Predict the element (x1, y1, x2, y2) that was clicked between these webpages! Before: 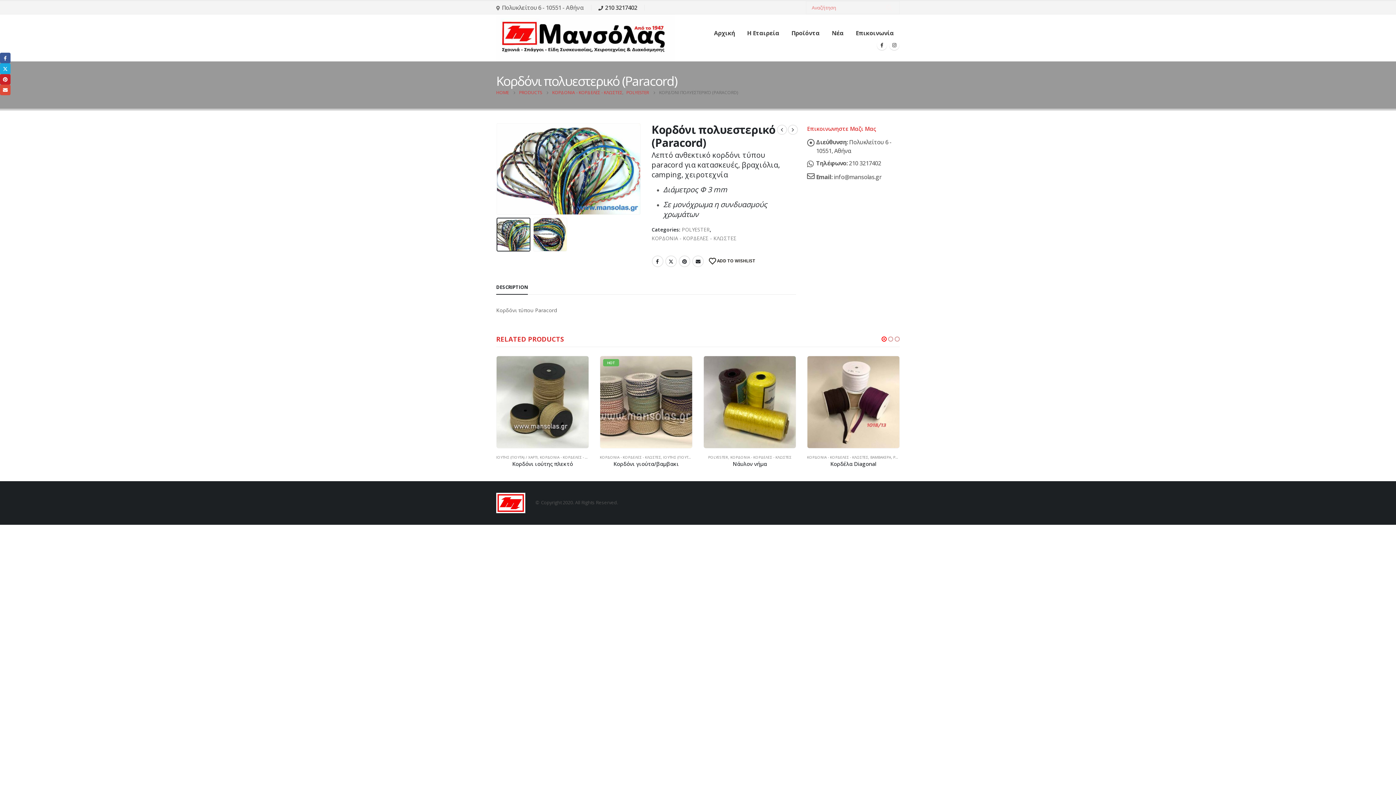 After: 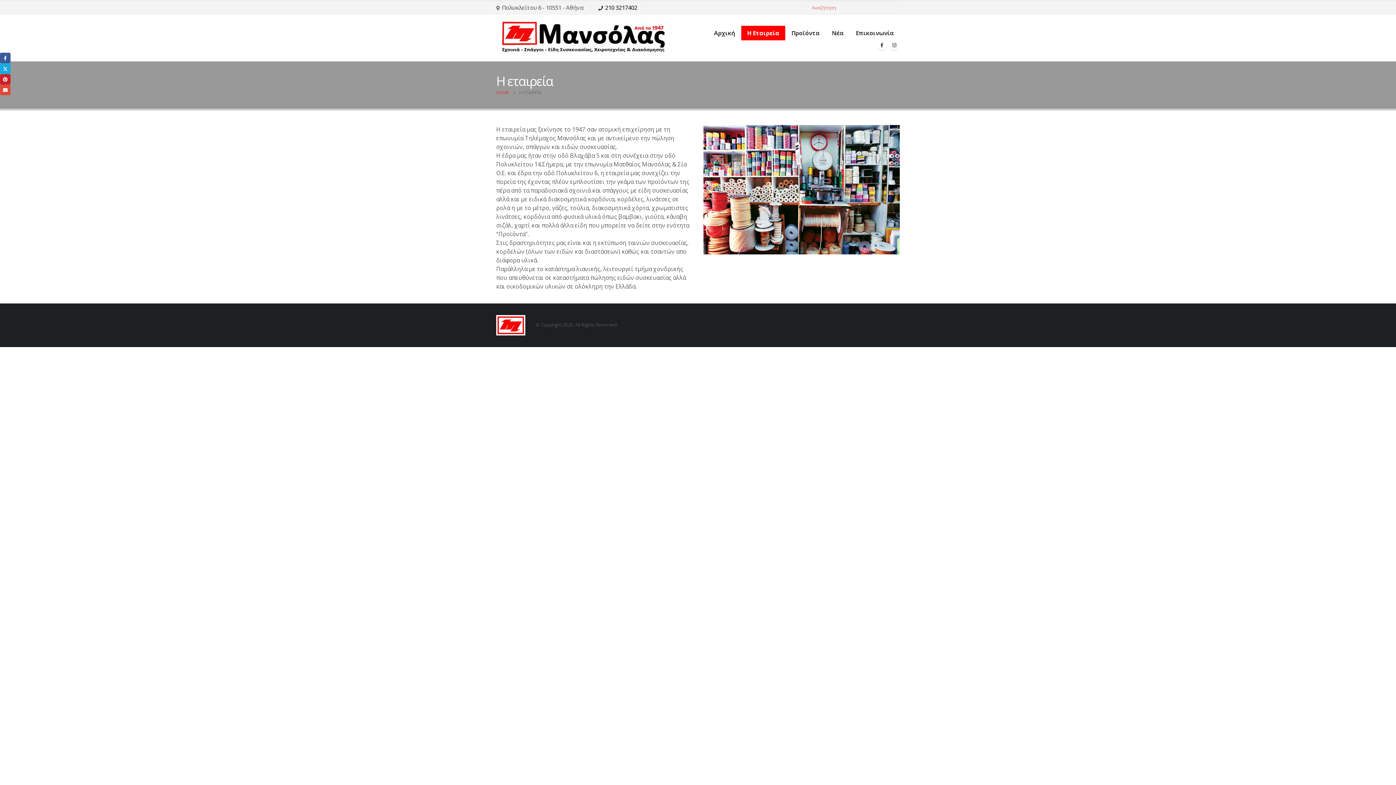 Action: bbox: (741, 25, 785, 40) label: Η Εταιρεία